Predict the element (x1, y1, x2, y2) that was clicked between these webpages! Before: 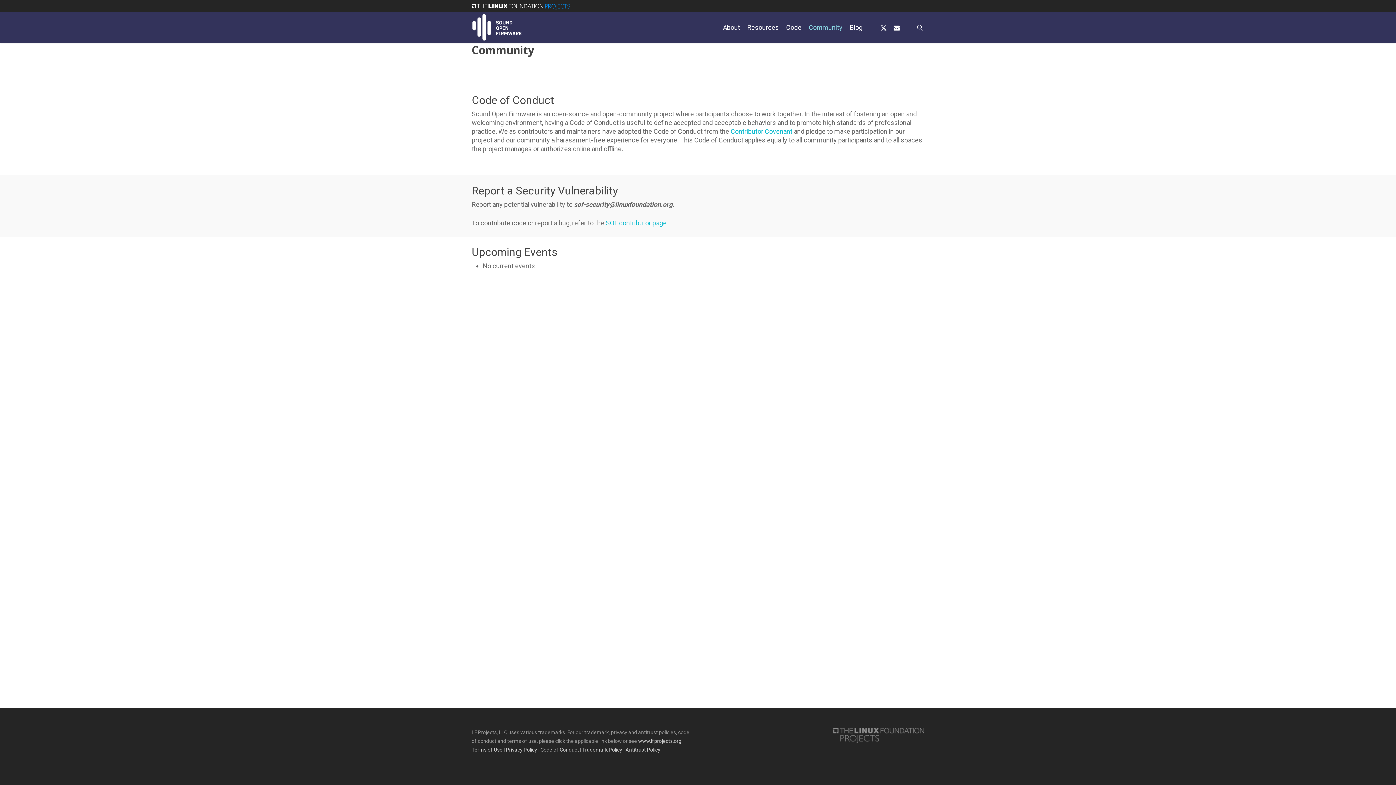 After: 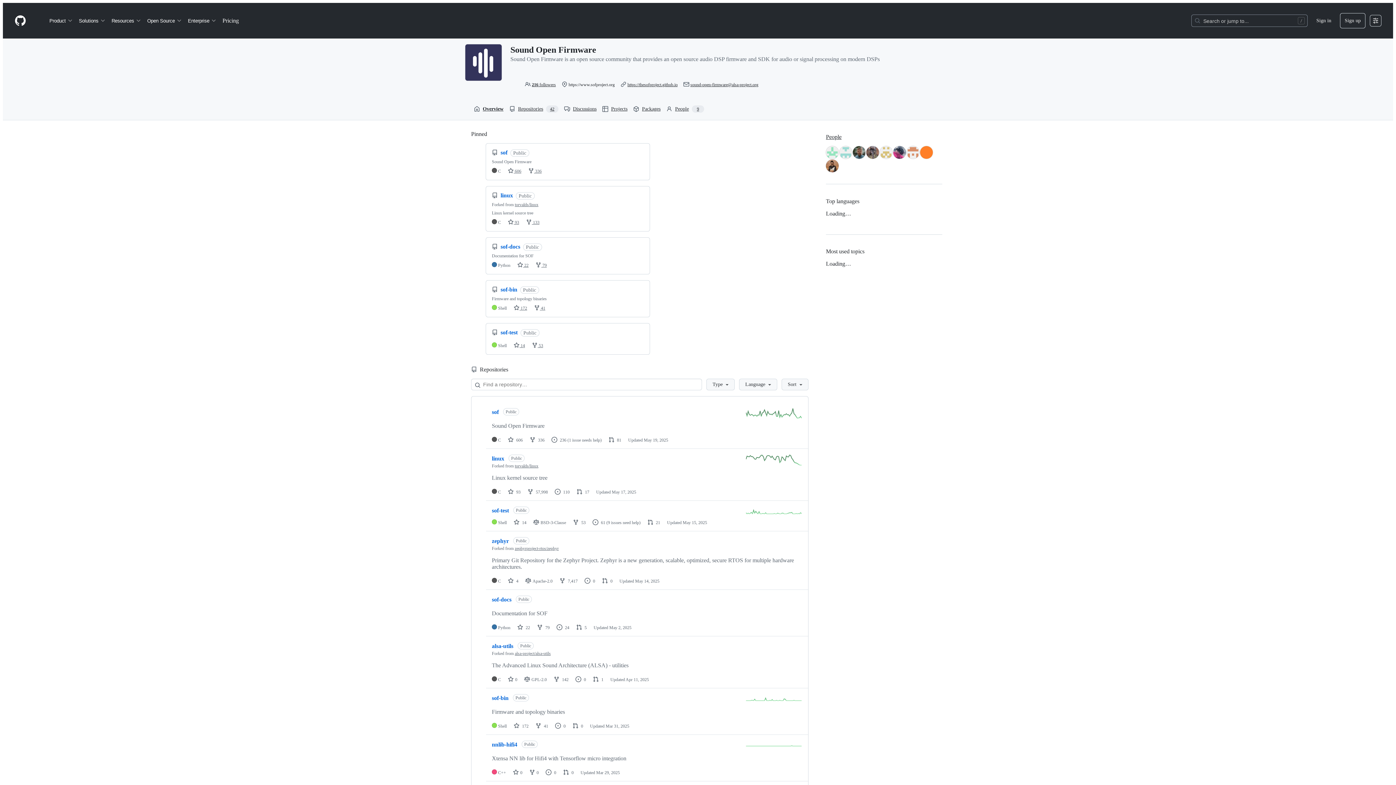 Action: bbox: (782, 24, 805, 30) label: Code